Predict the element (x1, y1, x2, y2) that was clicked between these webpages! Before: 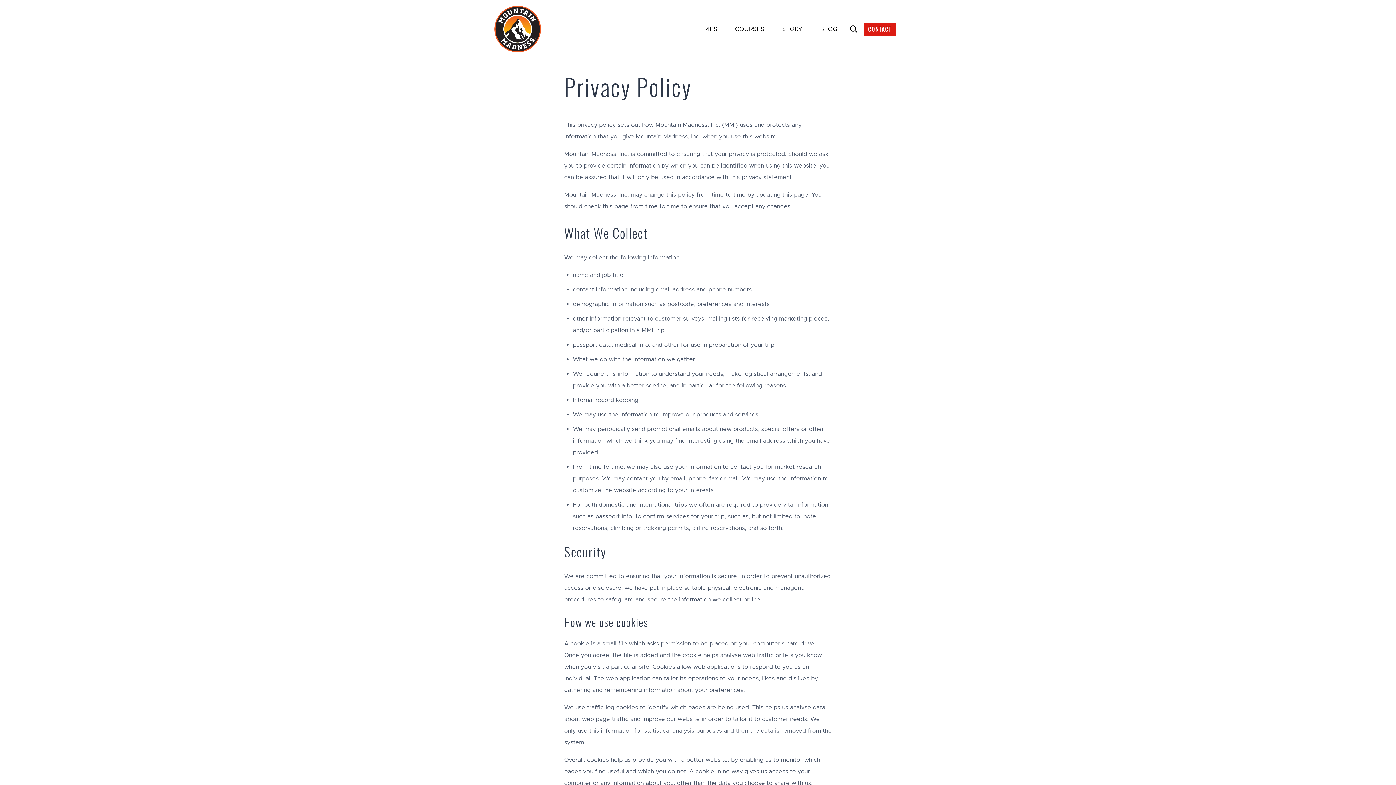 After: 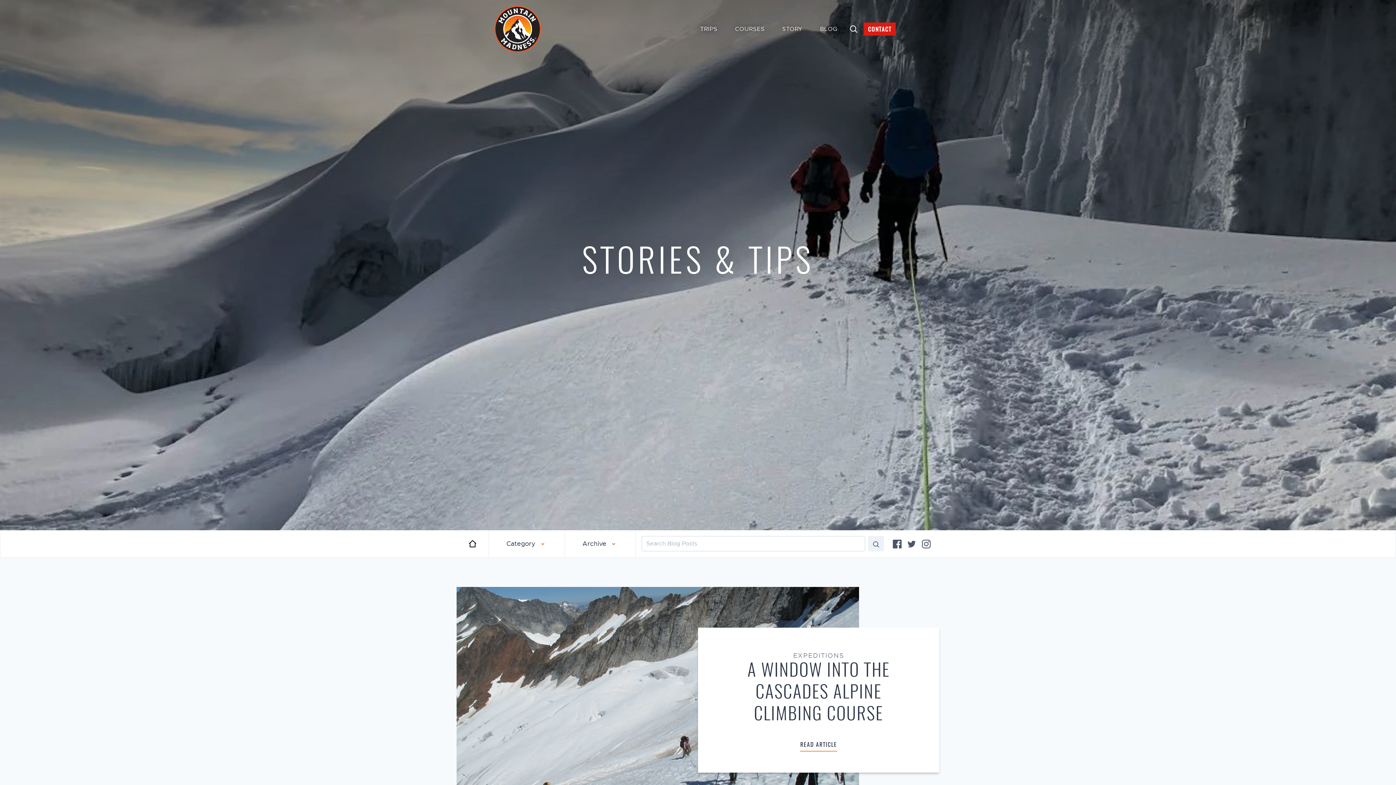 Action: label: BLOG bbox: (814, 24, 843, 33)